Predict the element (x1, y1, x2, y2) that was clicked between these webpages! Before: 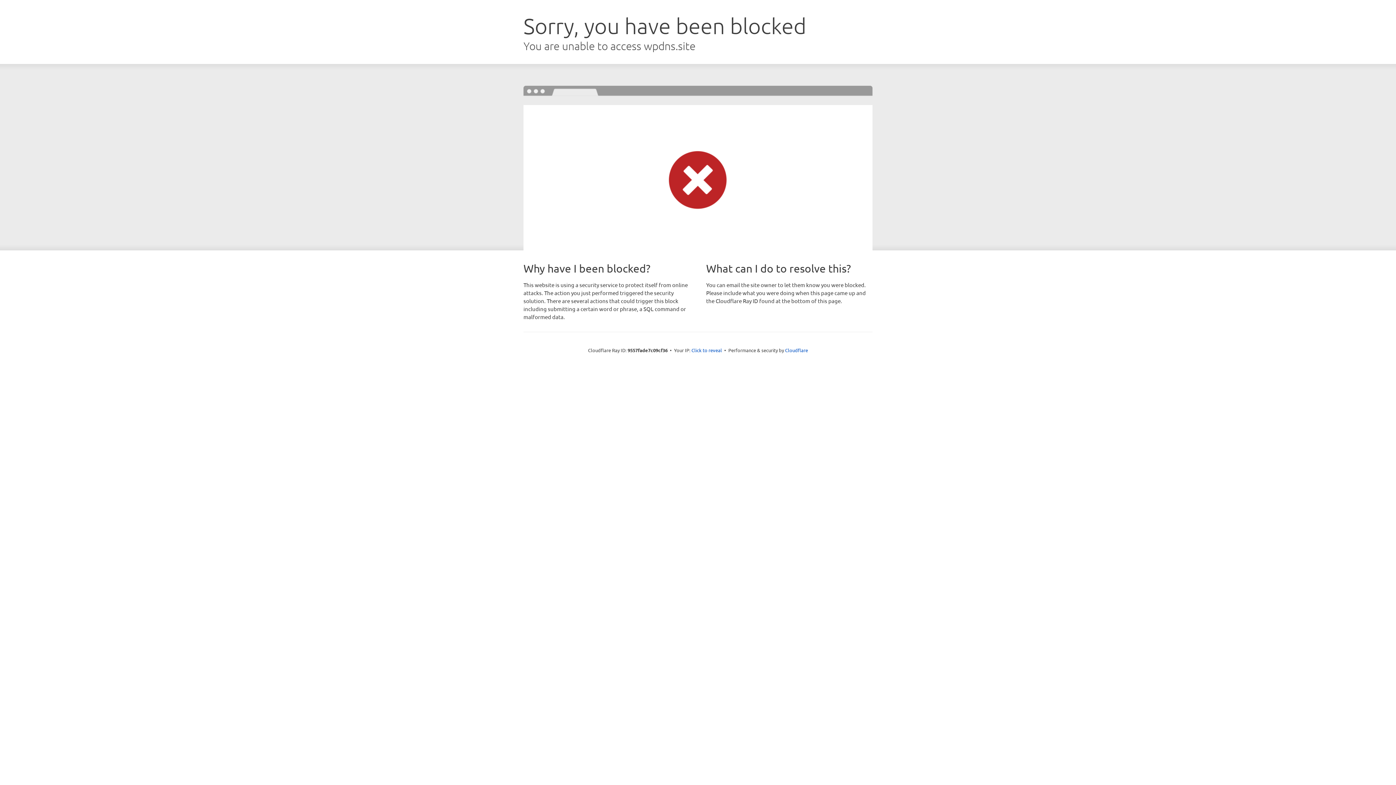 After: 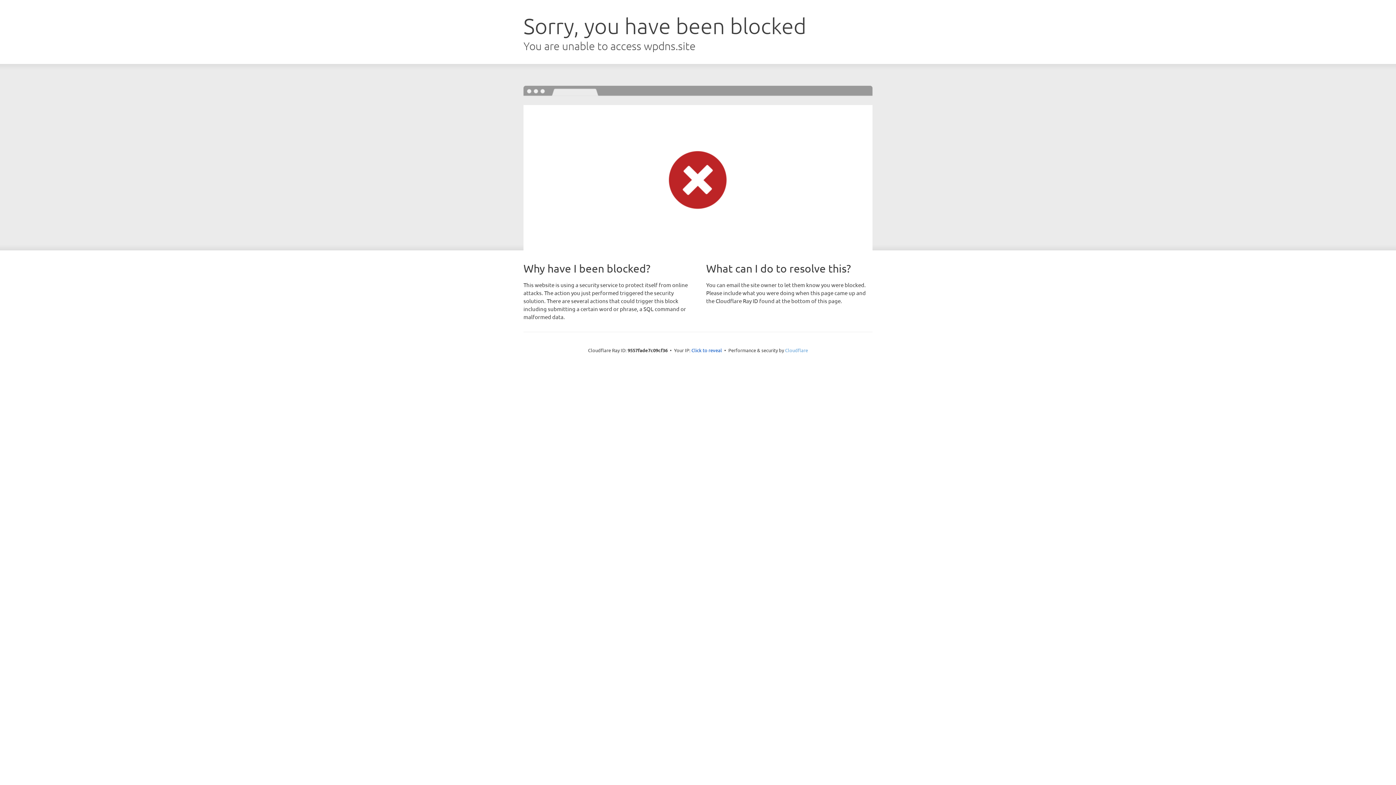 Action: bbox: (785, 347, 808, 353) label: Cloudflare